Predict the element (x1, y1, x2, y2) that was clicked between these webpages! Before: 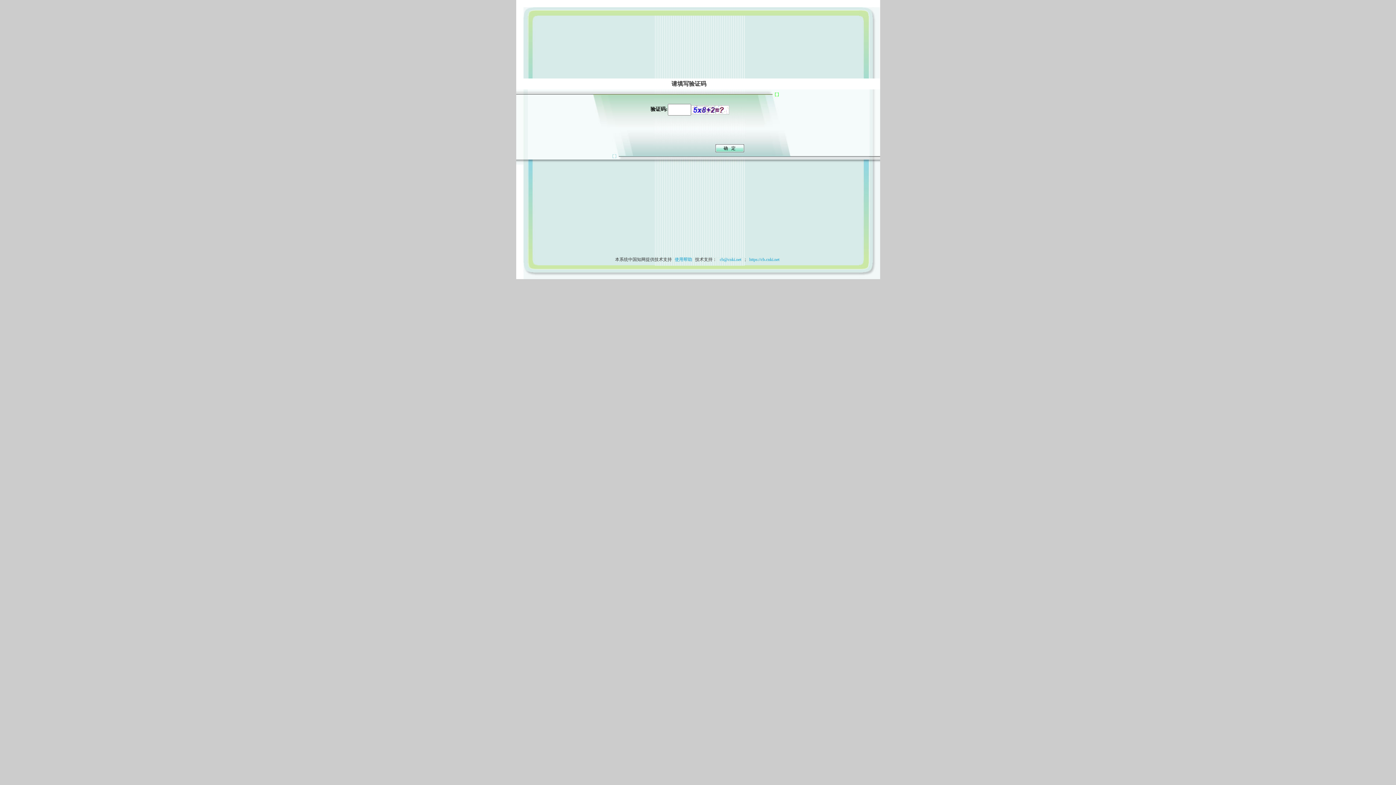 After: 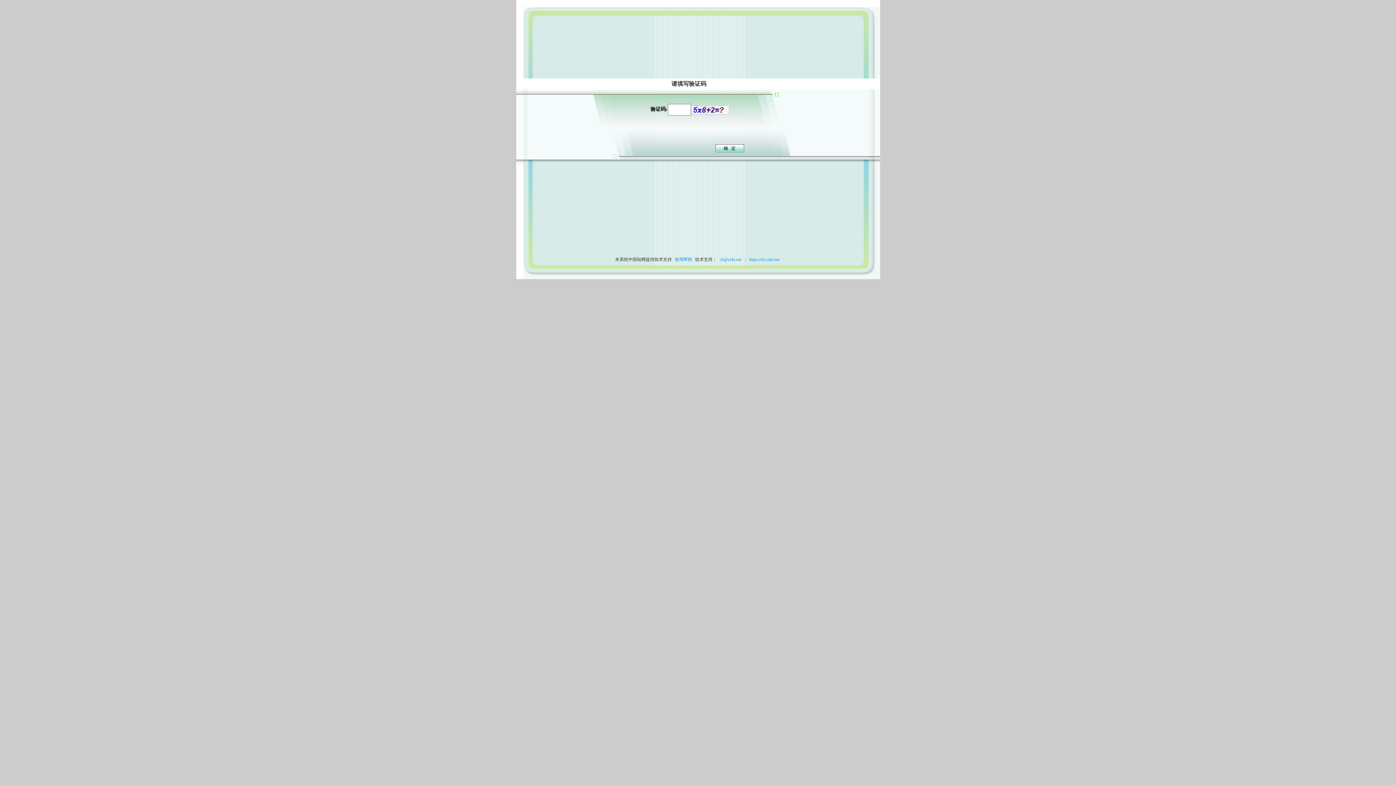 Action: label: 使用帮助 bbox: (673, 257, 694, 262)